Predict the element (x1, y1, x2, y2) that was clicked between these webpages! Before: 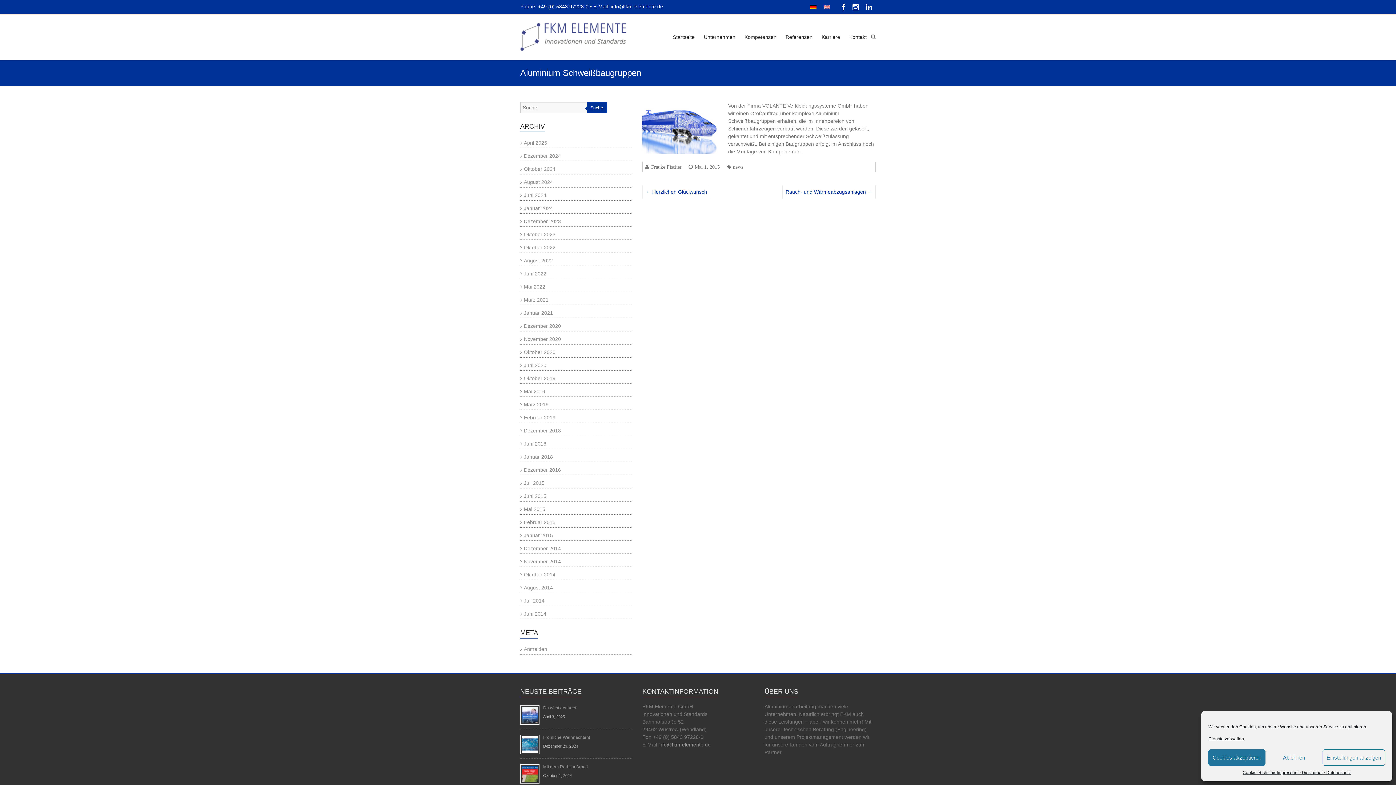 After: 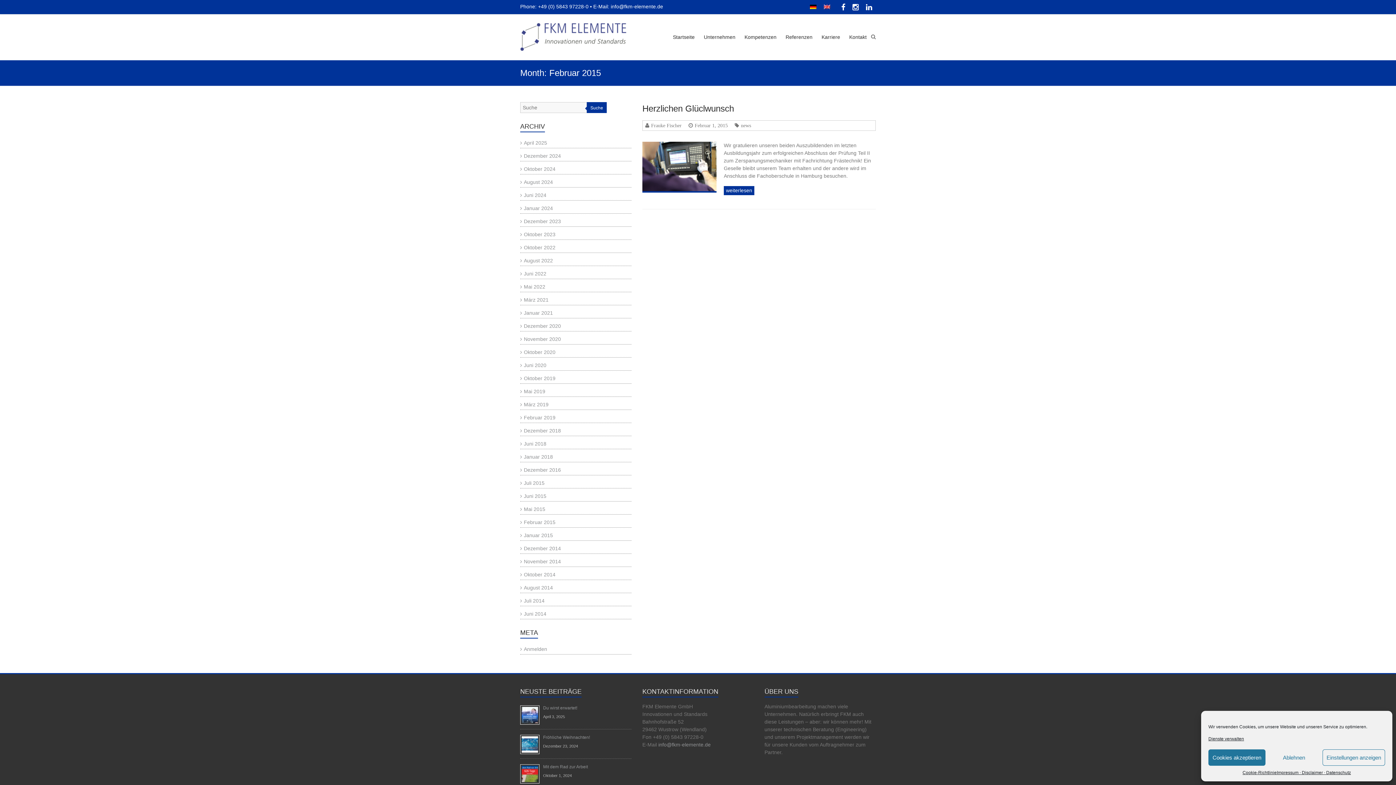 Action: bbox: (520, 519, 555, 525) label: Februar 2015